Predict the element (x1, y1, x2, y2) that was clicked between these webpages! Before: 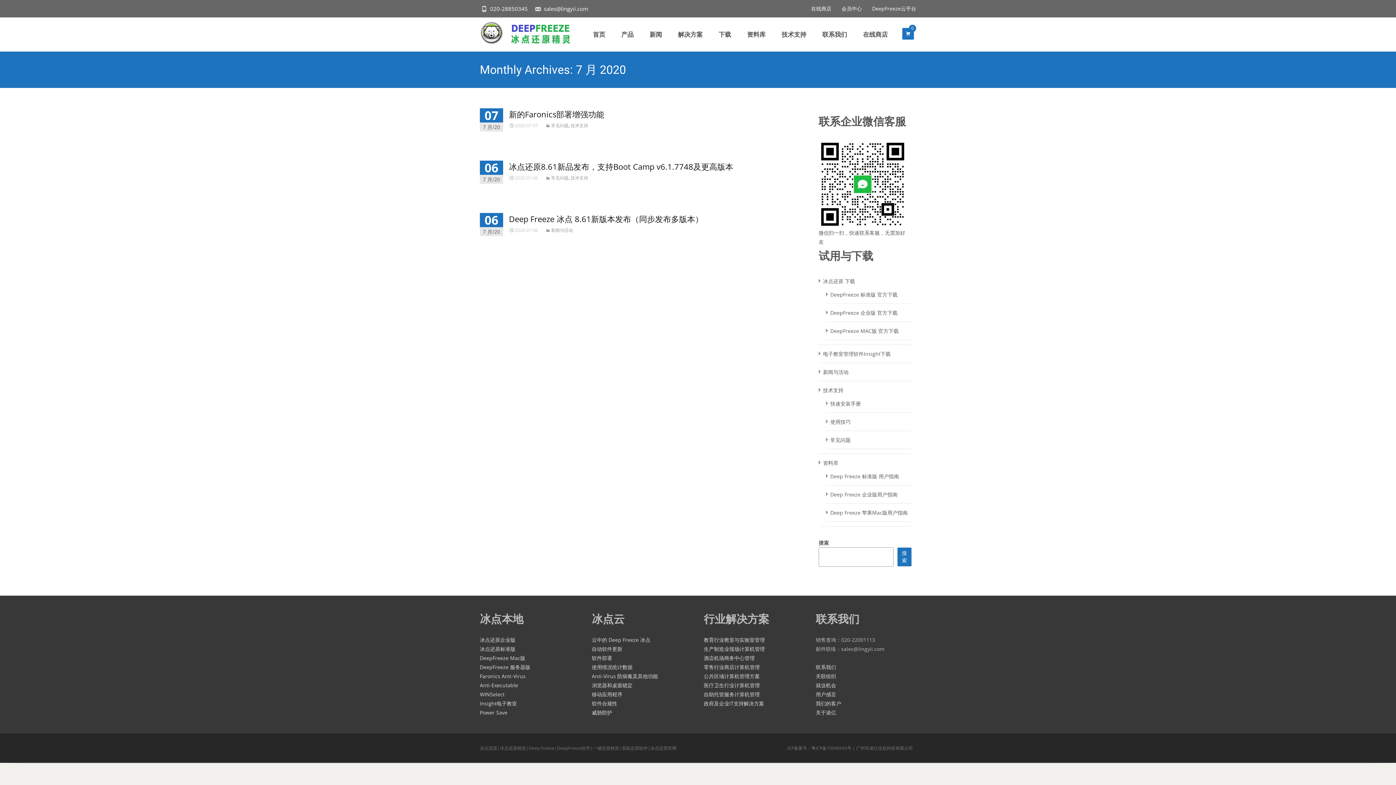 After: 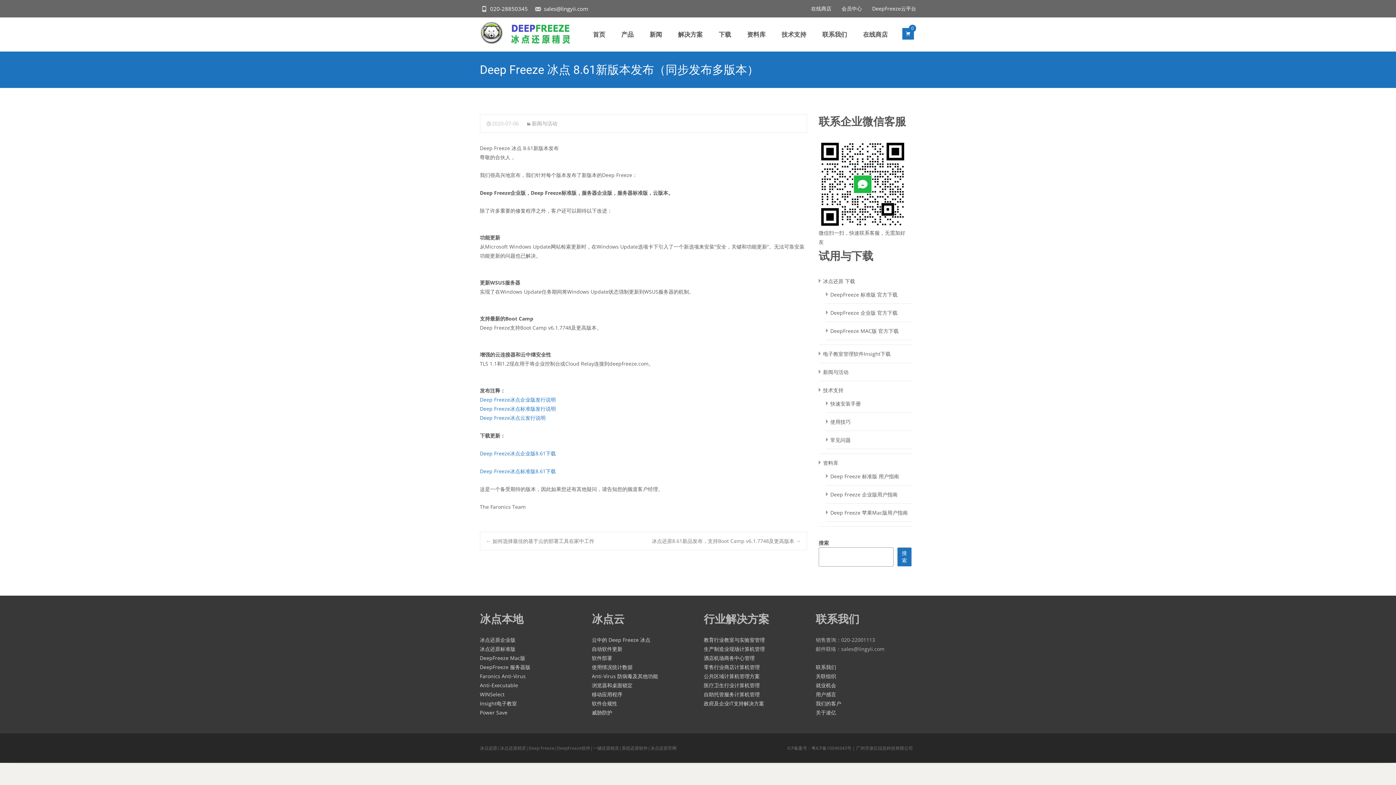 Action: label: 2020-07-06 bbox: (509, 227, 538, 233)